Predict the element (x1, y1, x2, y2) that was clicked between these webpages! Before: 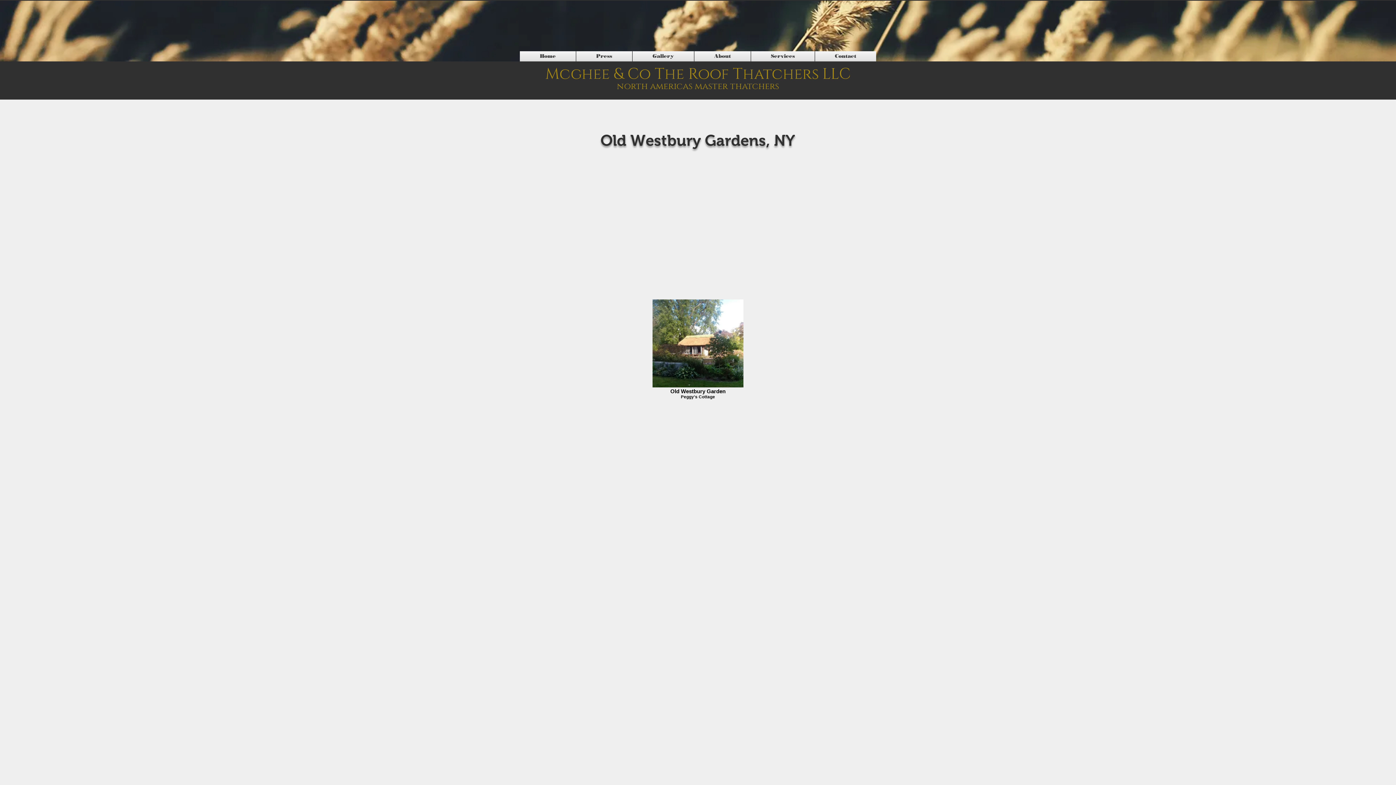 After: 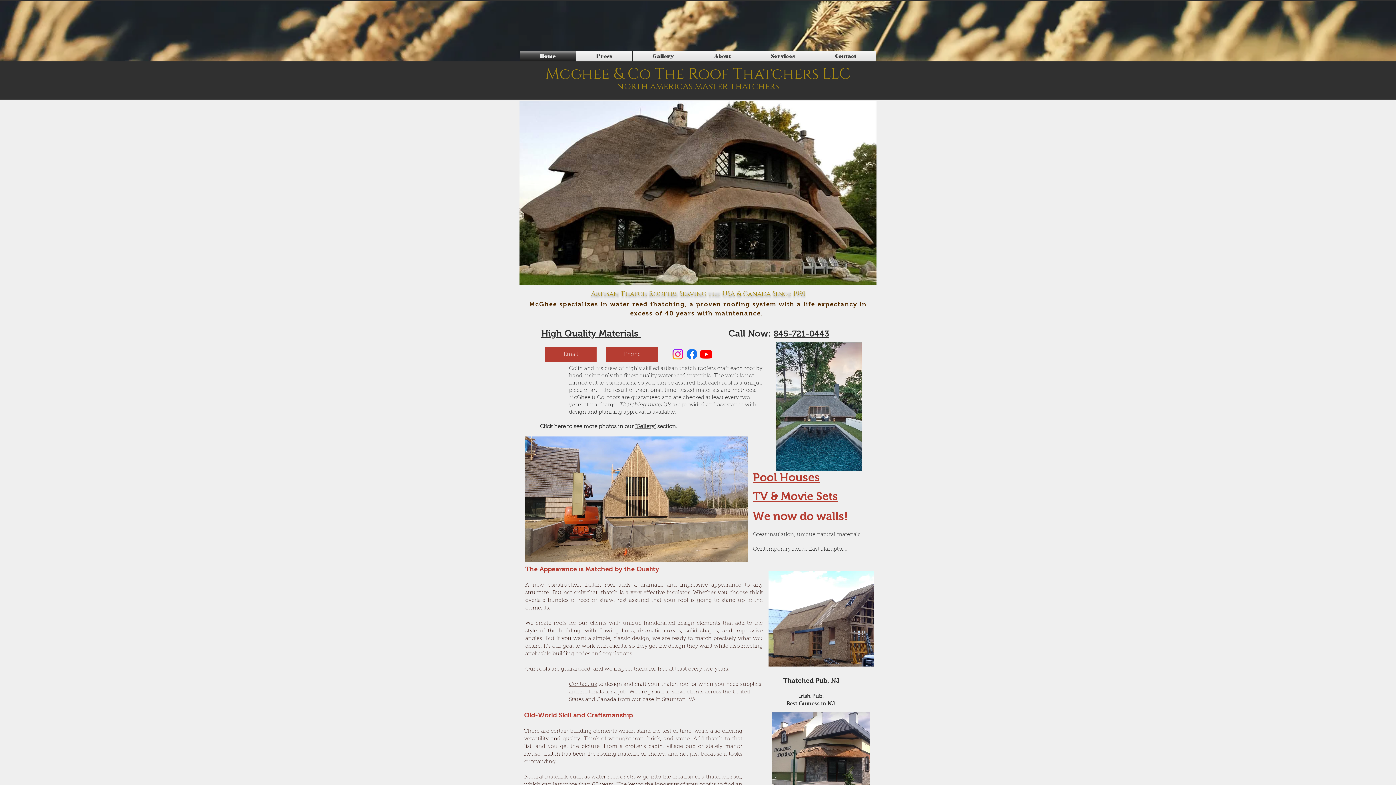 Action: bbox: (545, 64, 850, 84) label: Mcghee & Co The Roof Thatchers LLC